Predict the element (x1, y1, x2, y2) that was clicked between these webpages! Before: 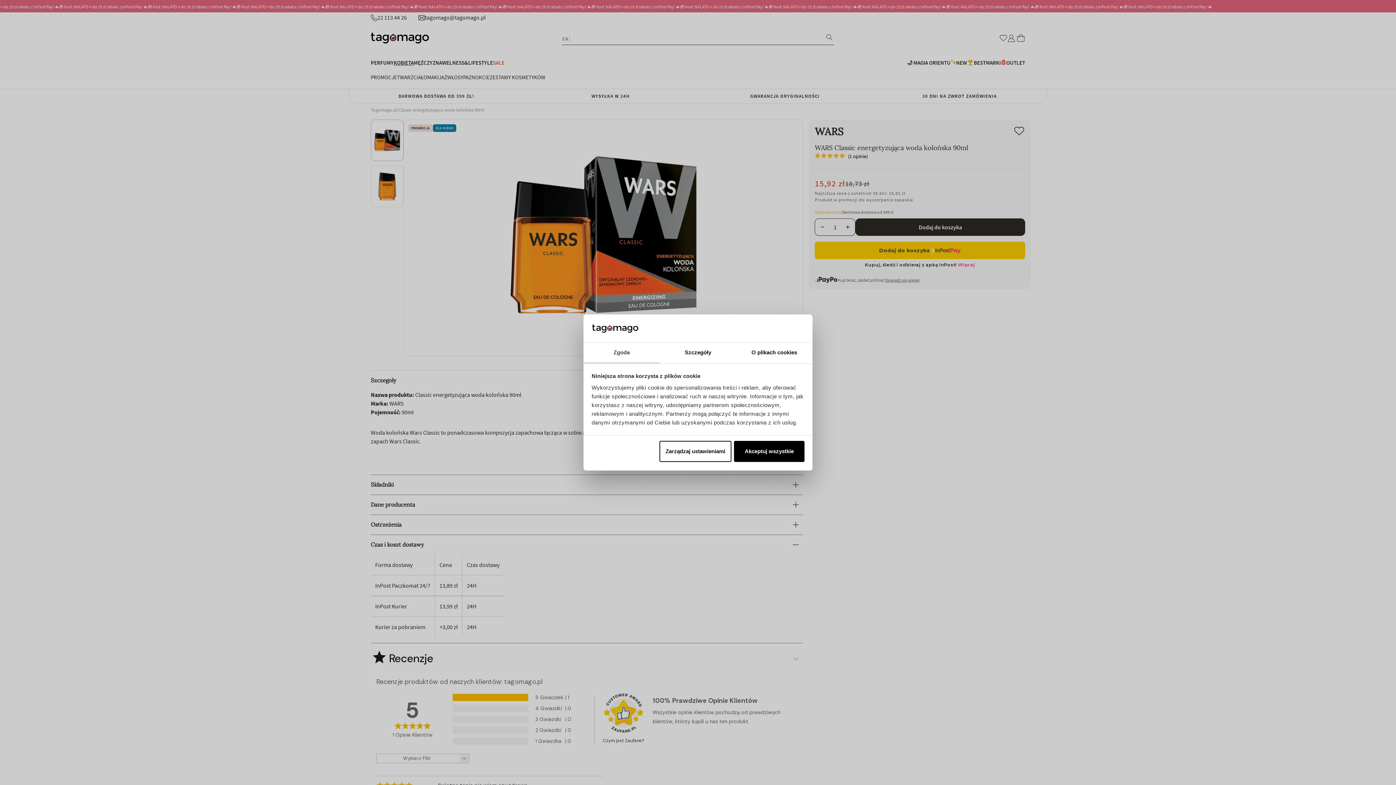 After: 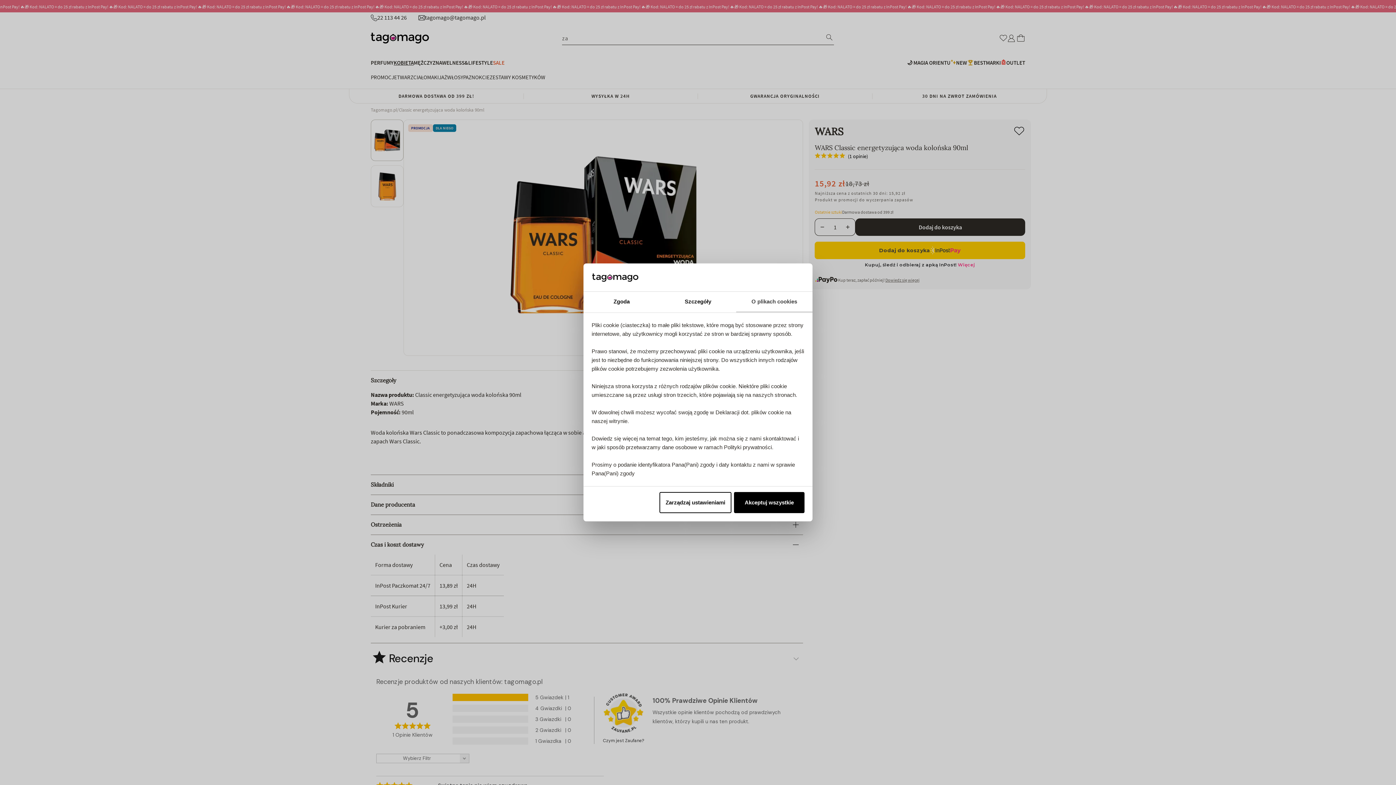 Action: label: O plikach cookies bbox: (736, 342, 812, 363)